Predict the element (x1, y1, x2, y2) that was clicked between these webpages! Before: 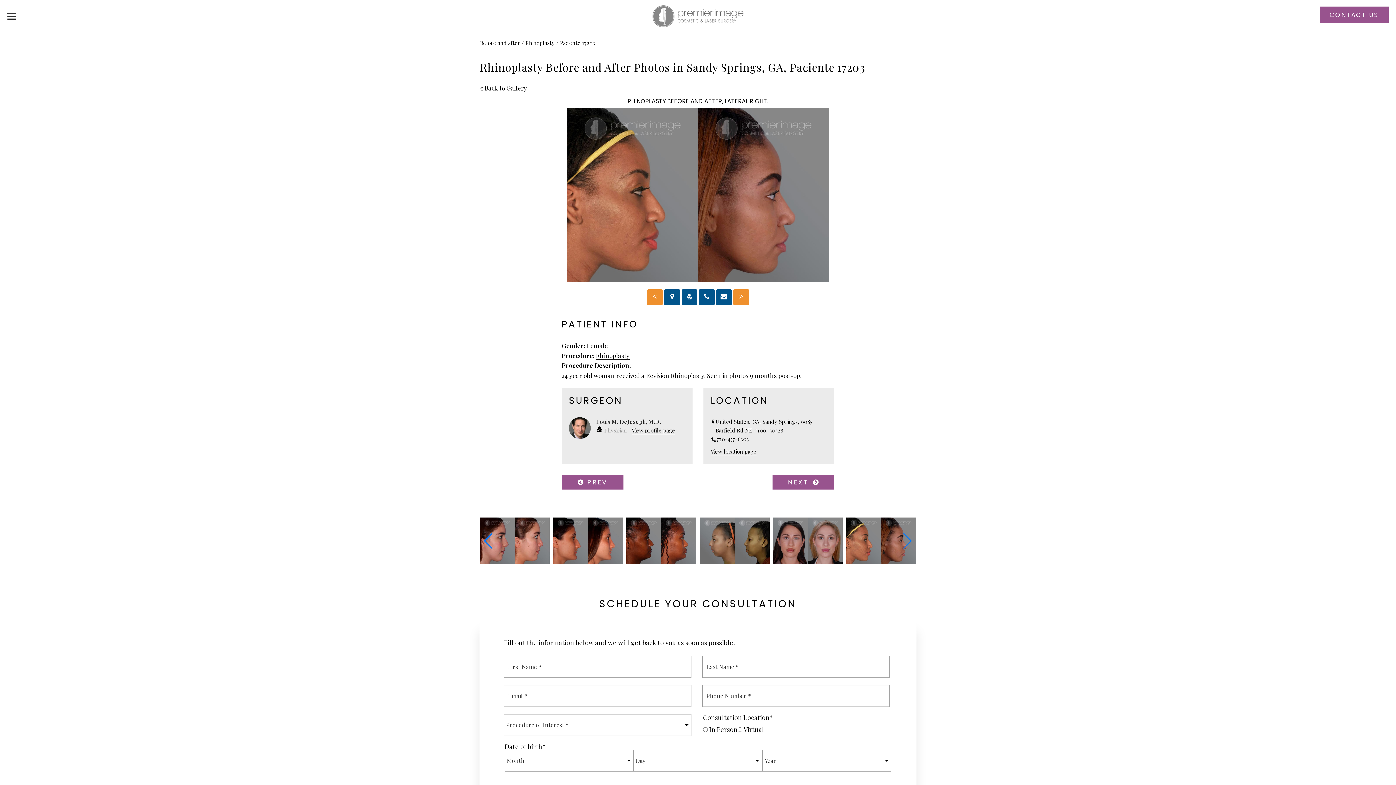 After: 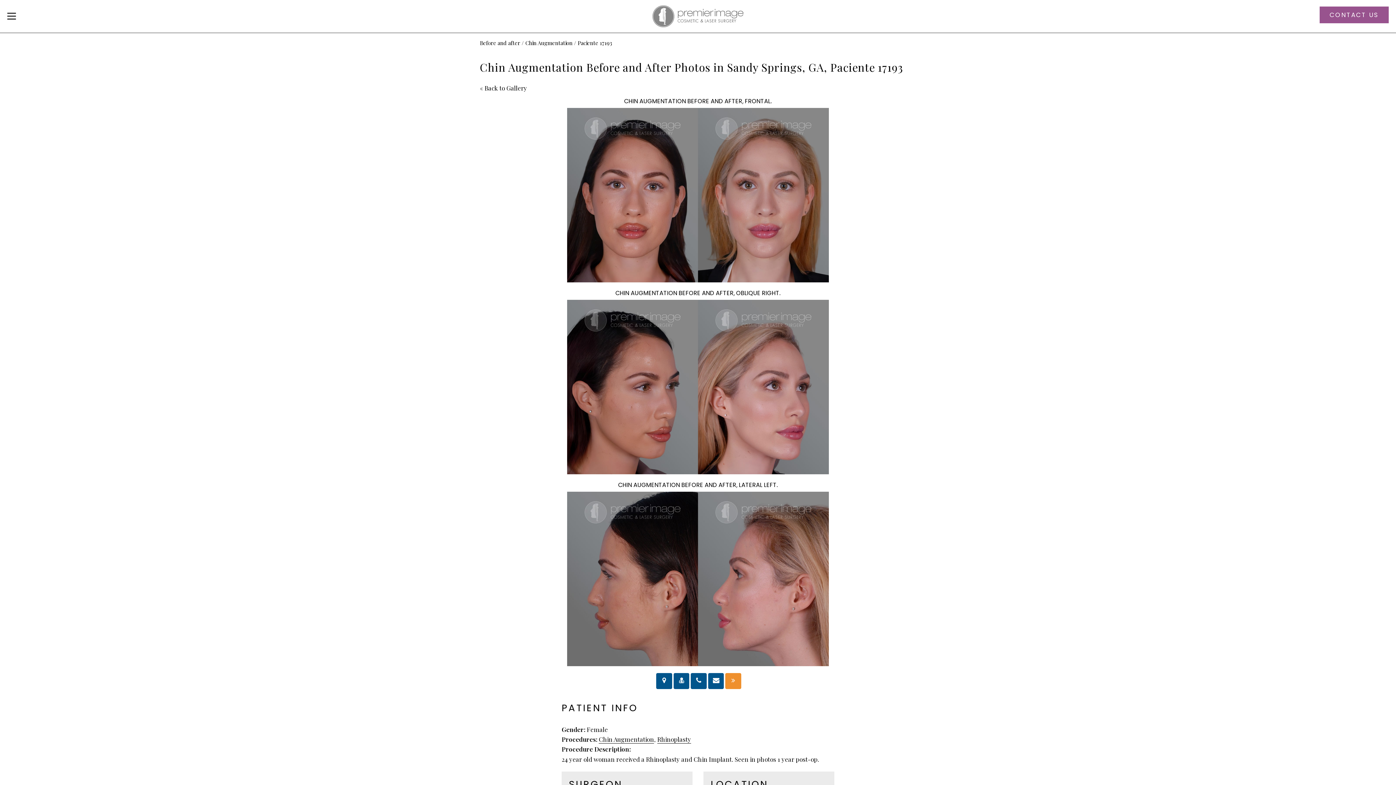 Action: label: NEXT  bbox: (772, 475, 834, 489)